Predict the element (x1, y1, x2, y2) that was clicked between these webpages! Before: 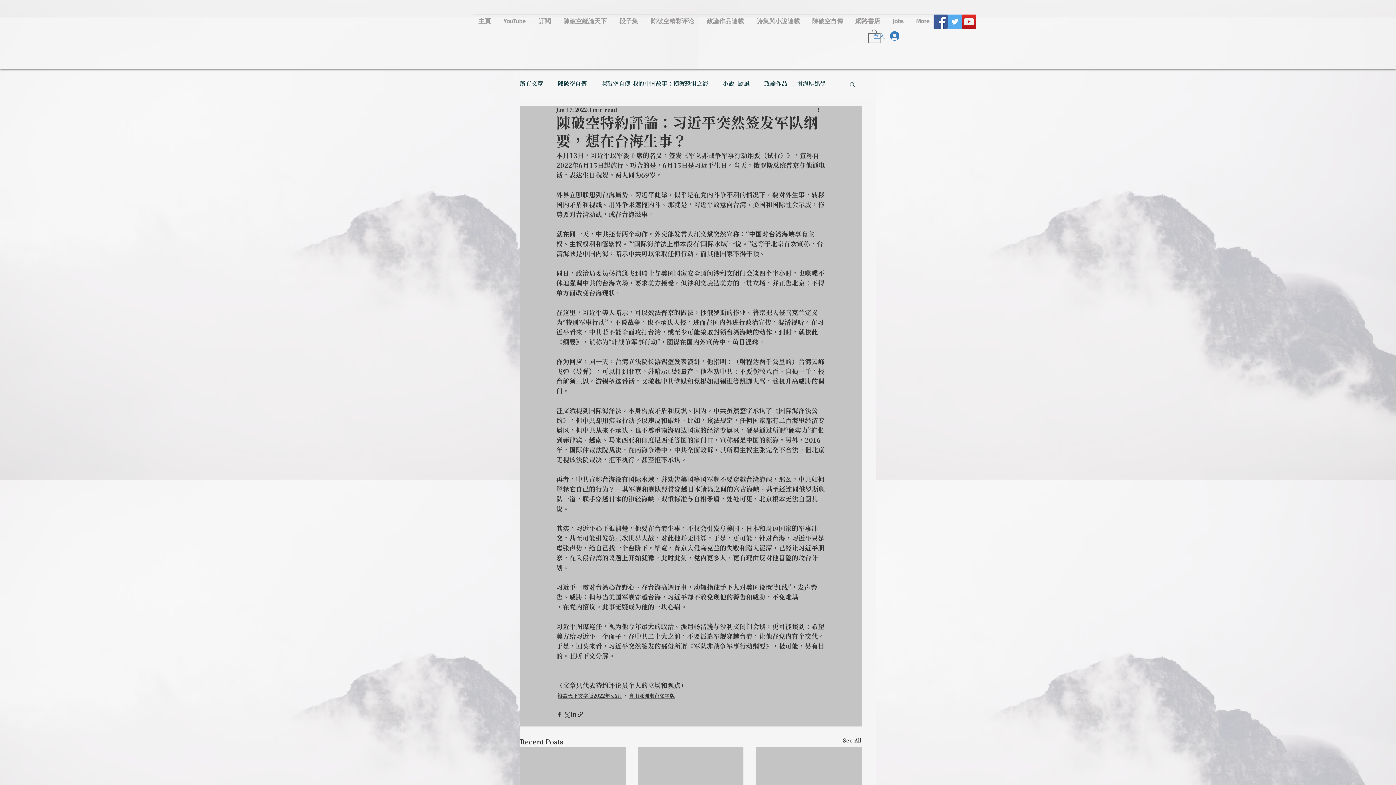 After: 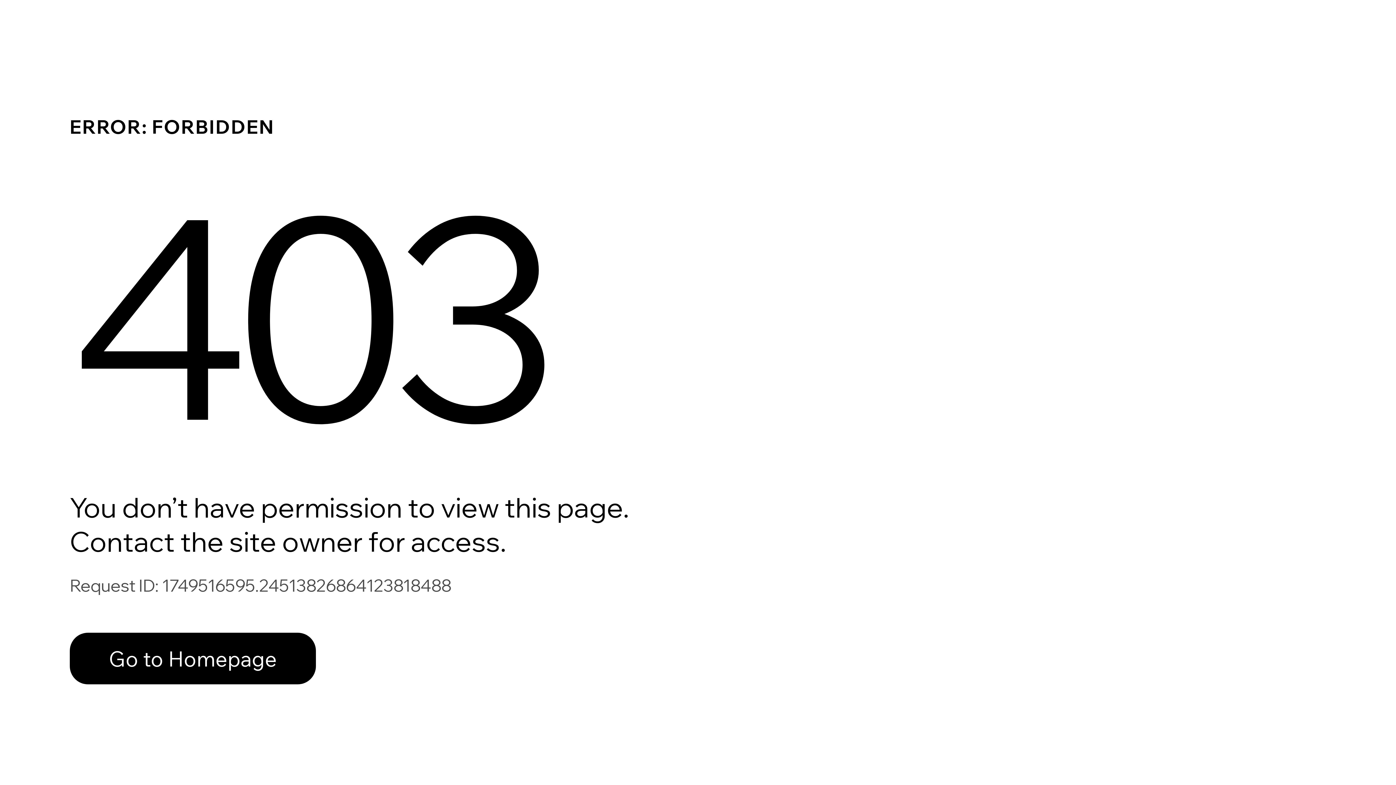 Action: label: 所有文章 bbox: (520, 80, 543, 87)